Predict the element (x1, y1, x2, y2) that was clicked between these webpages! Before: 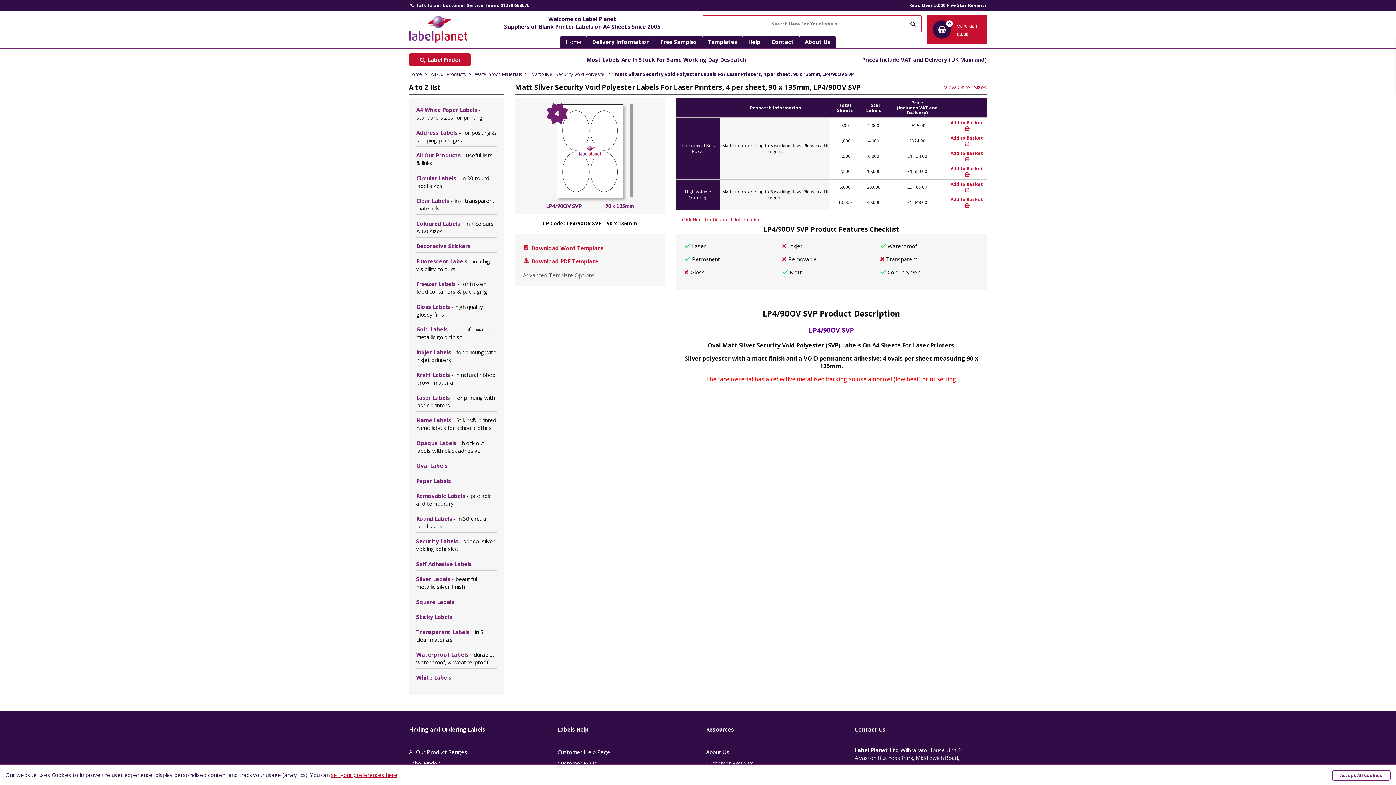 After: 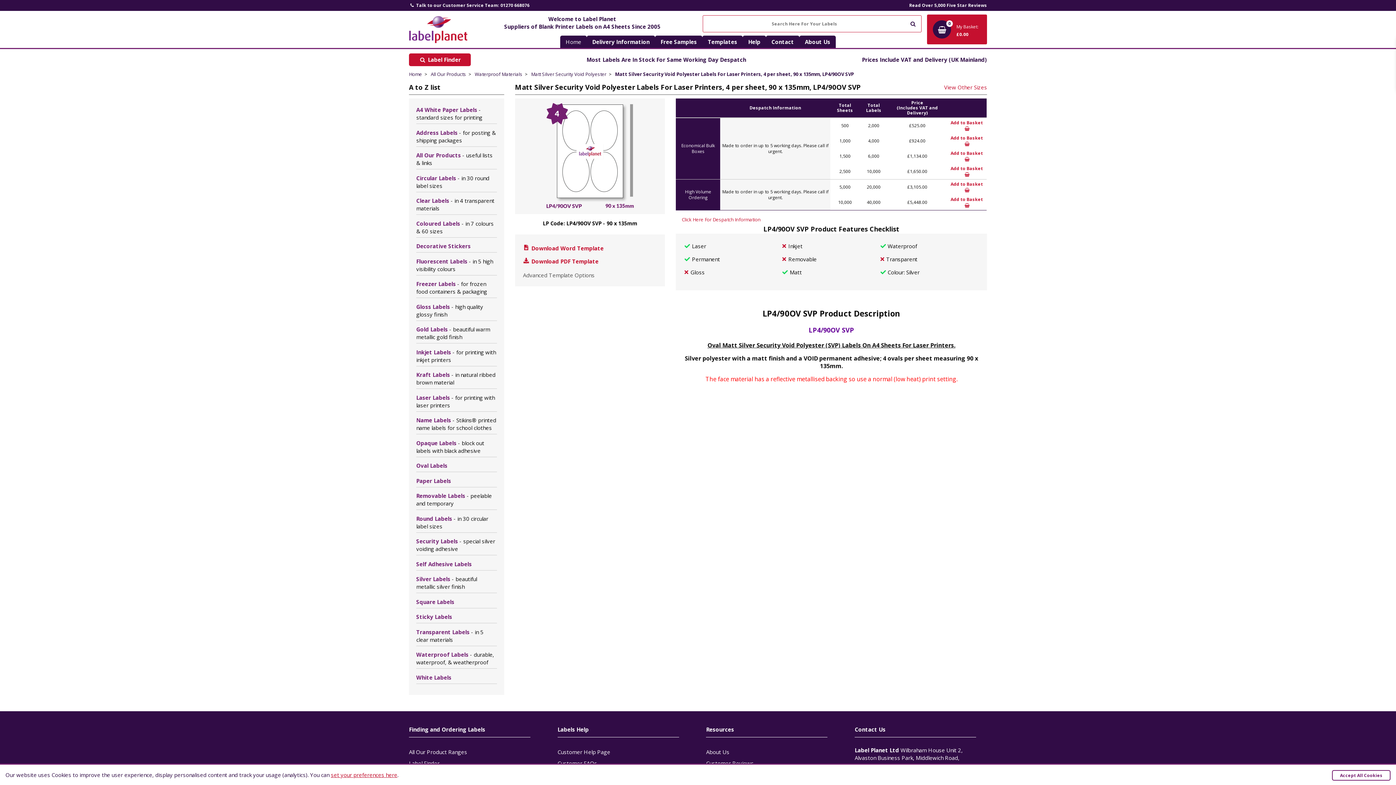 Action: label:  Download Word Template bbox: (522, 244, 603, 252)